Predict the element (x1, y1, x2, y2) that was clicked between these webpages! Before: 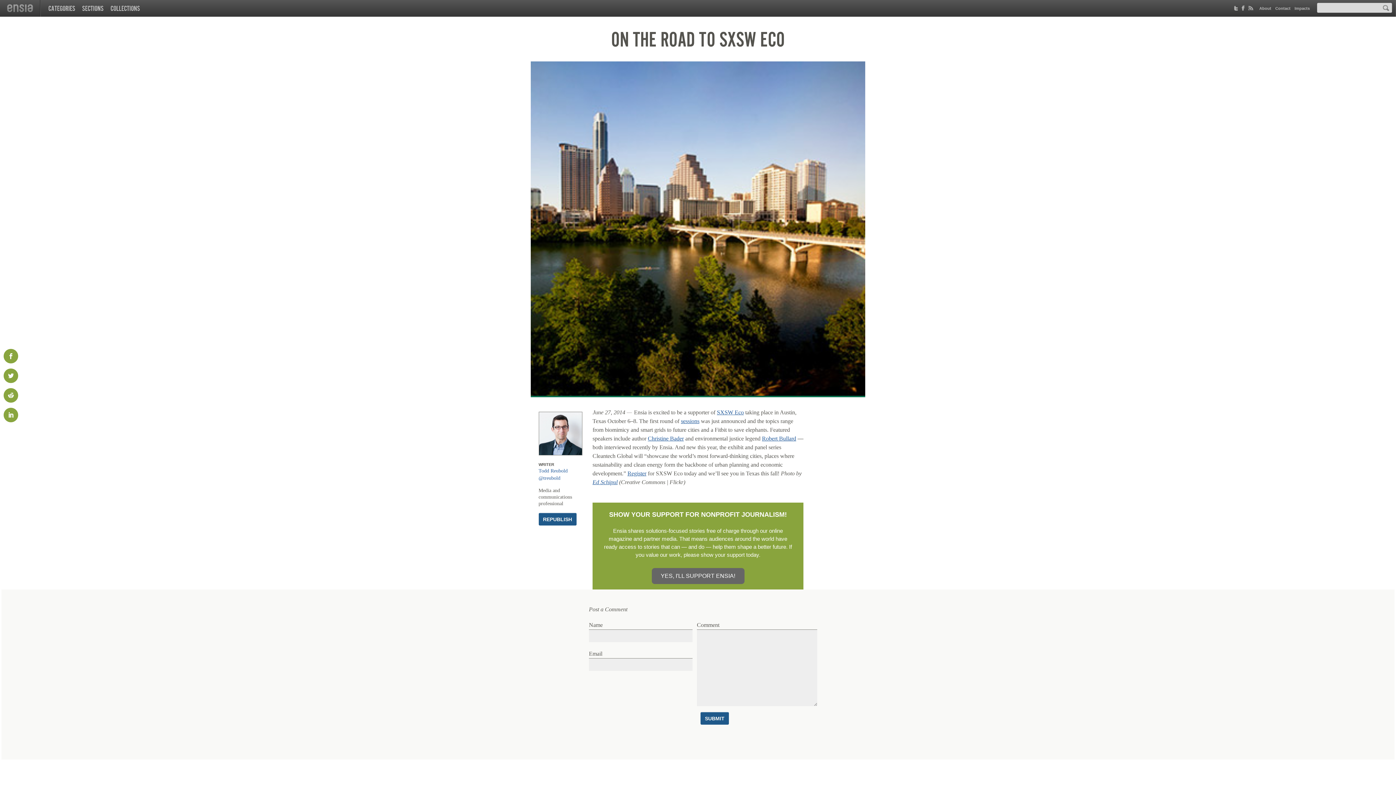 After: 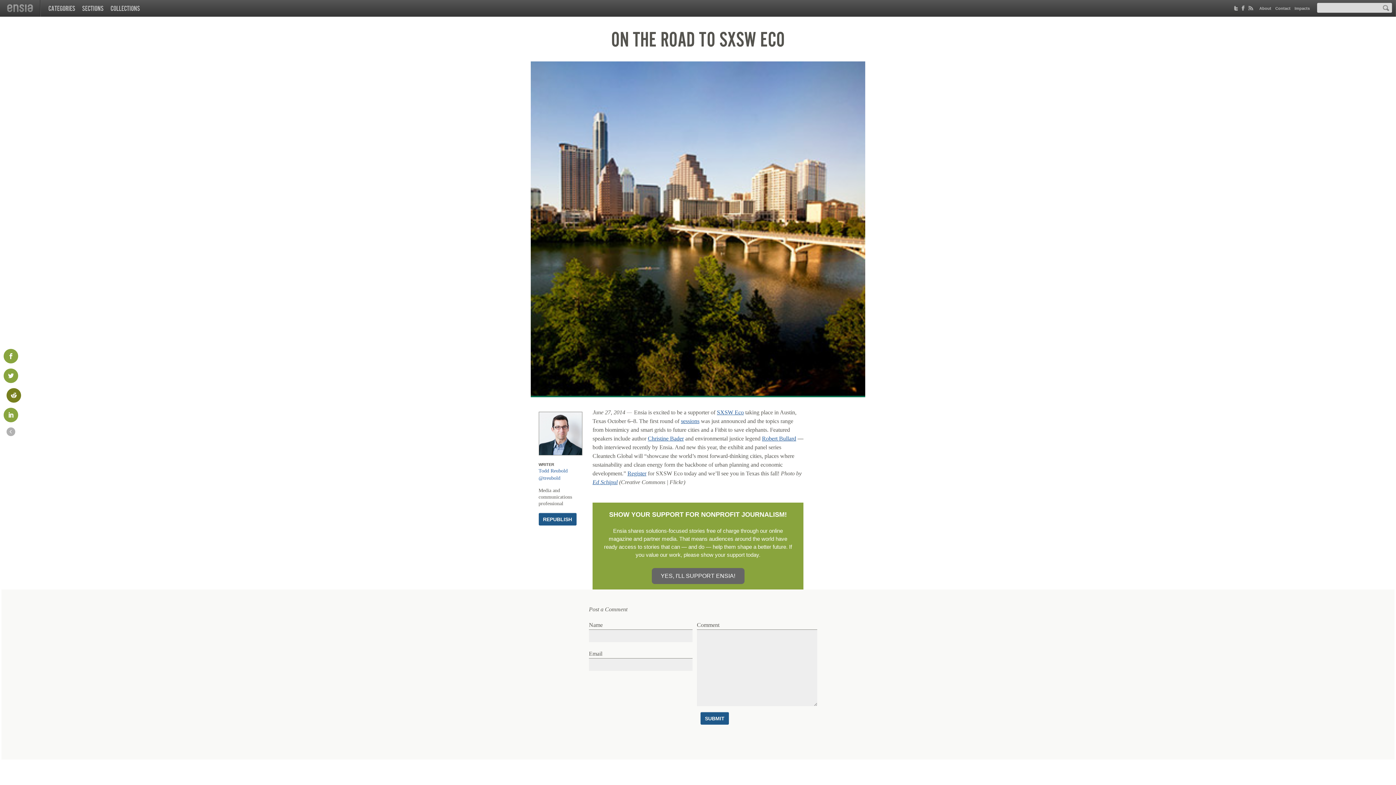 Action: bbox: (3, 388, 18, 402)